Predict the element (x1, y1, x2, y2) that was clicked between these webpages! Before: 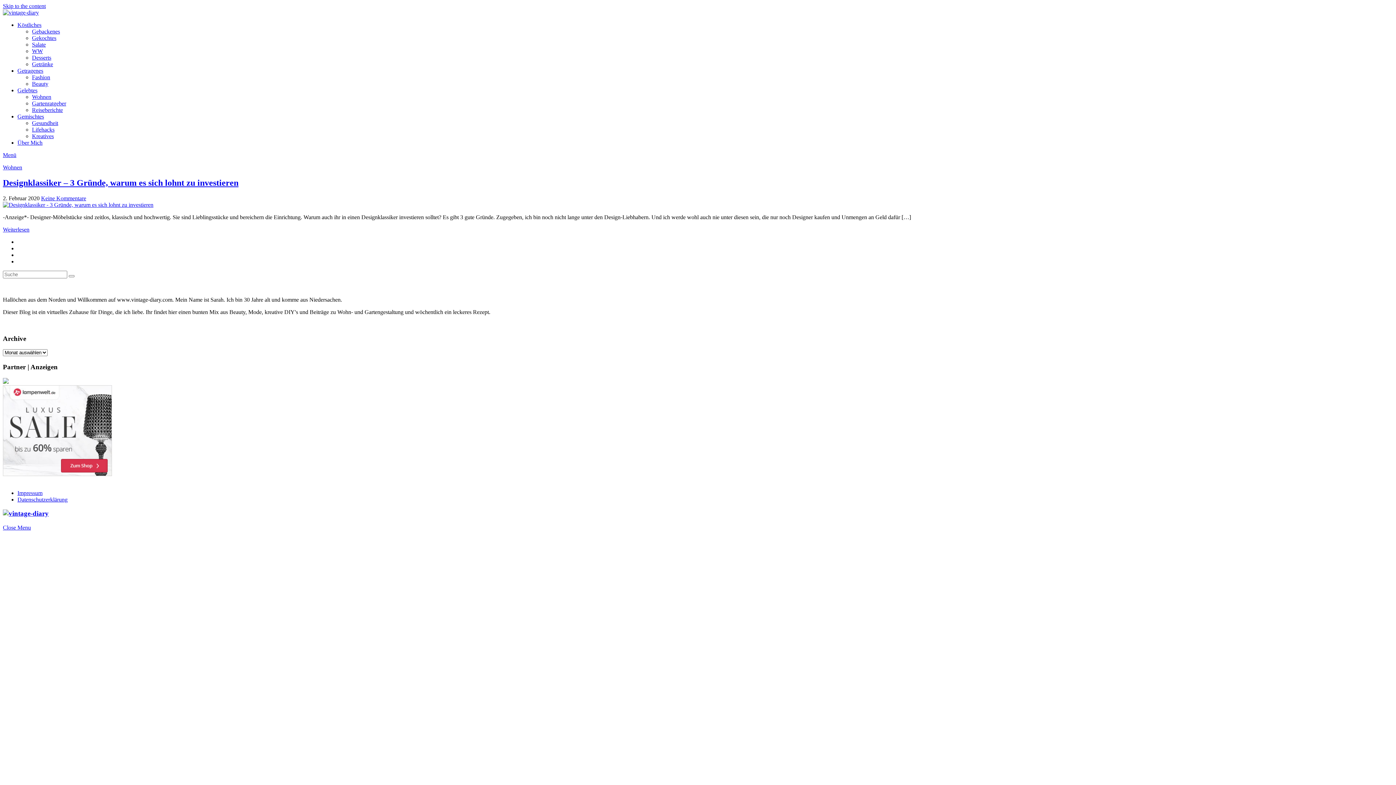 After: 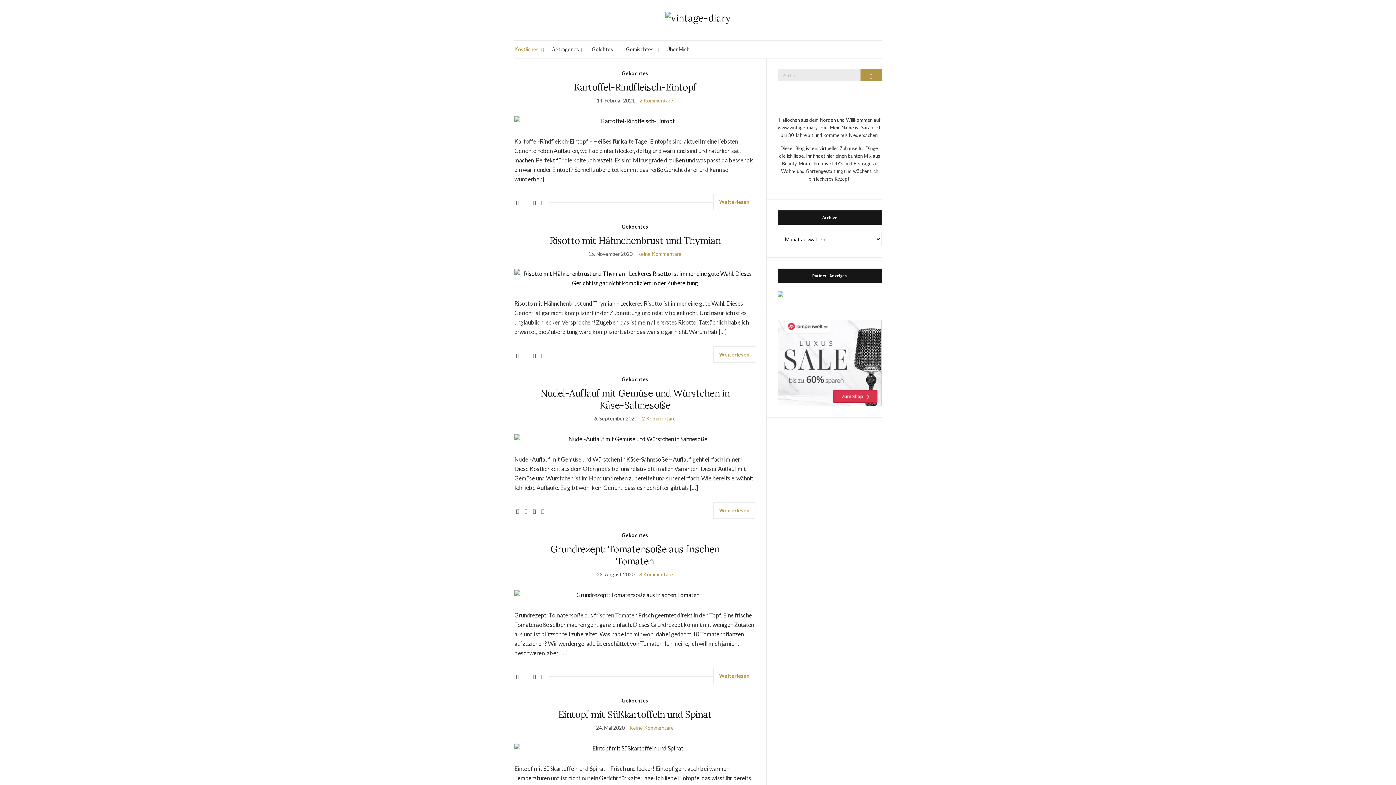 Action: label: Gekochtes bbox: (32, 34, 56, 41)